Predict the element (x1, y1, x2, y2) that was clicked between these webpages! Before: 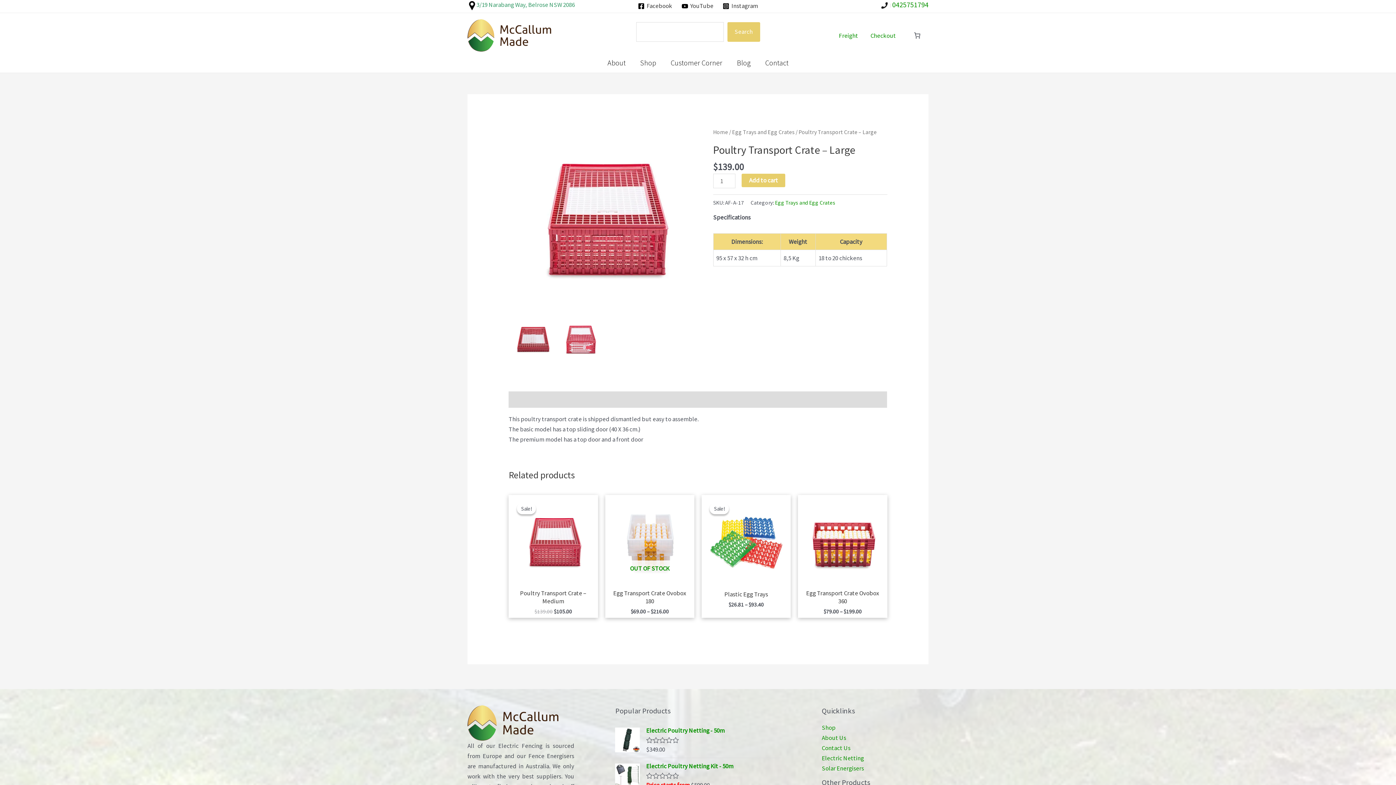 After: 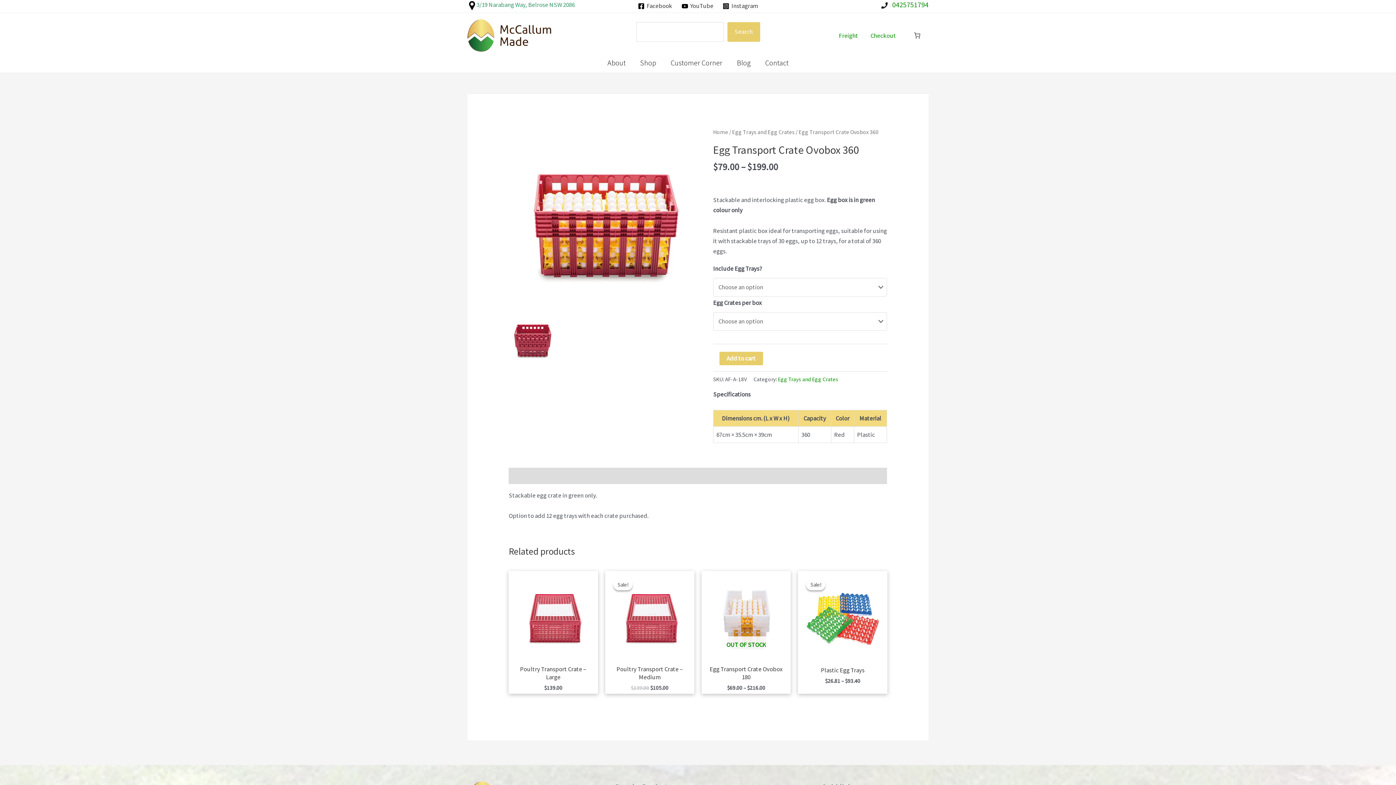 Action: bbox: (801, 589, 883, 608) label: Egg Transport Crate Ovobox 360